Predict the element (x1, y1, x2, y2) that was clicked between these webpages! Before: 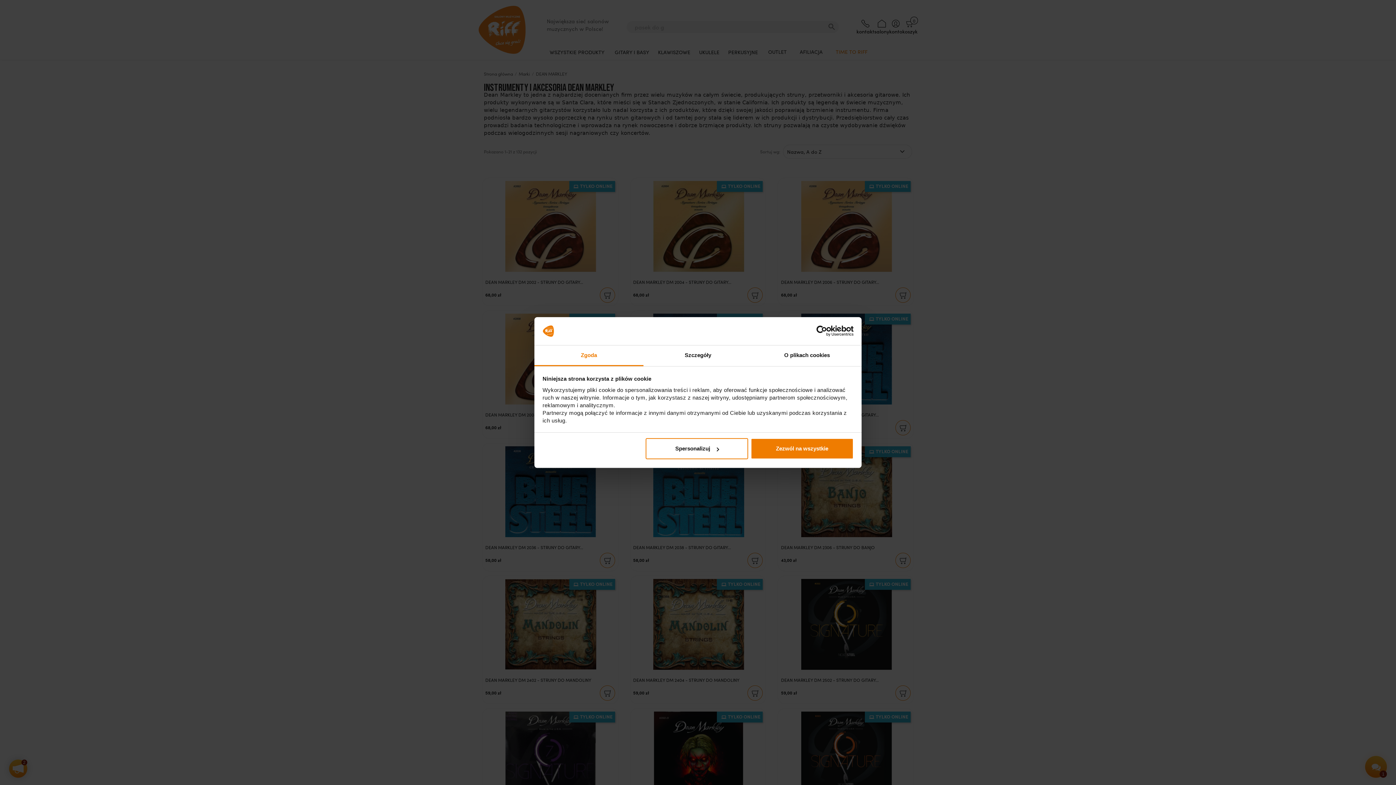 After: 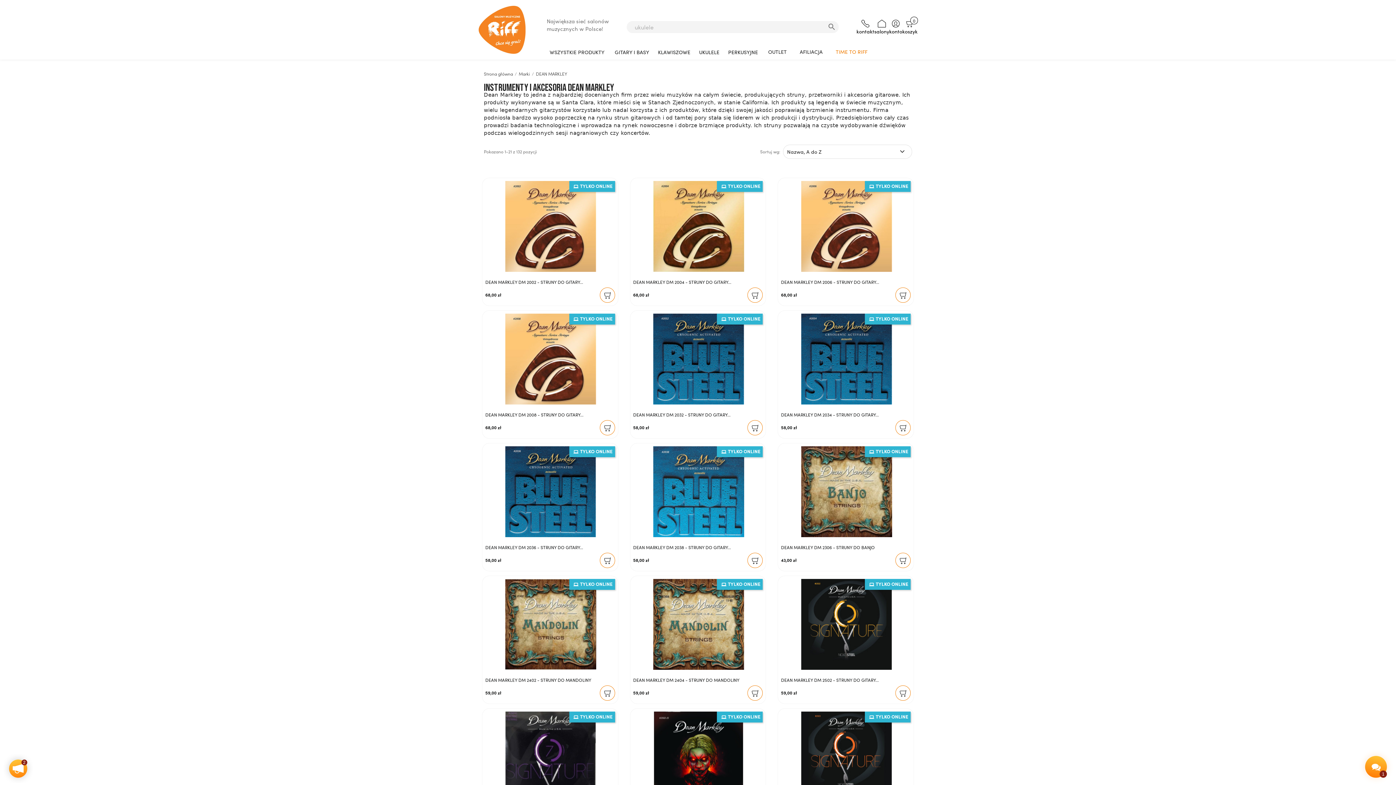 Action: bbox: (751, 438, 853, 459) label: Zezwól na wszystkie